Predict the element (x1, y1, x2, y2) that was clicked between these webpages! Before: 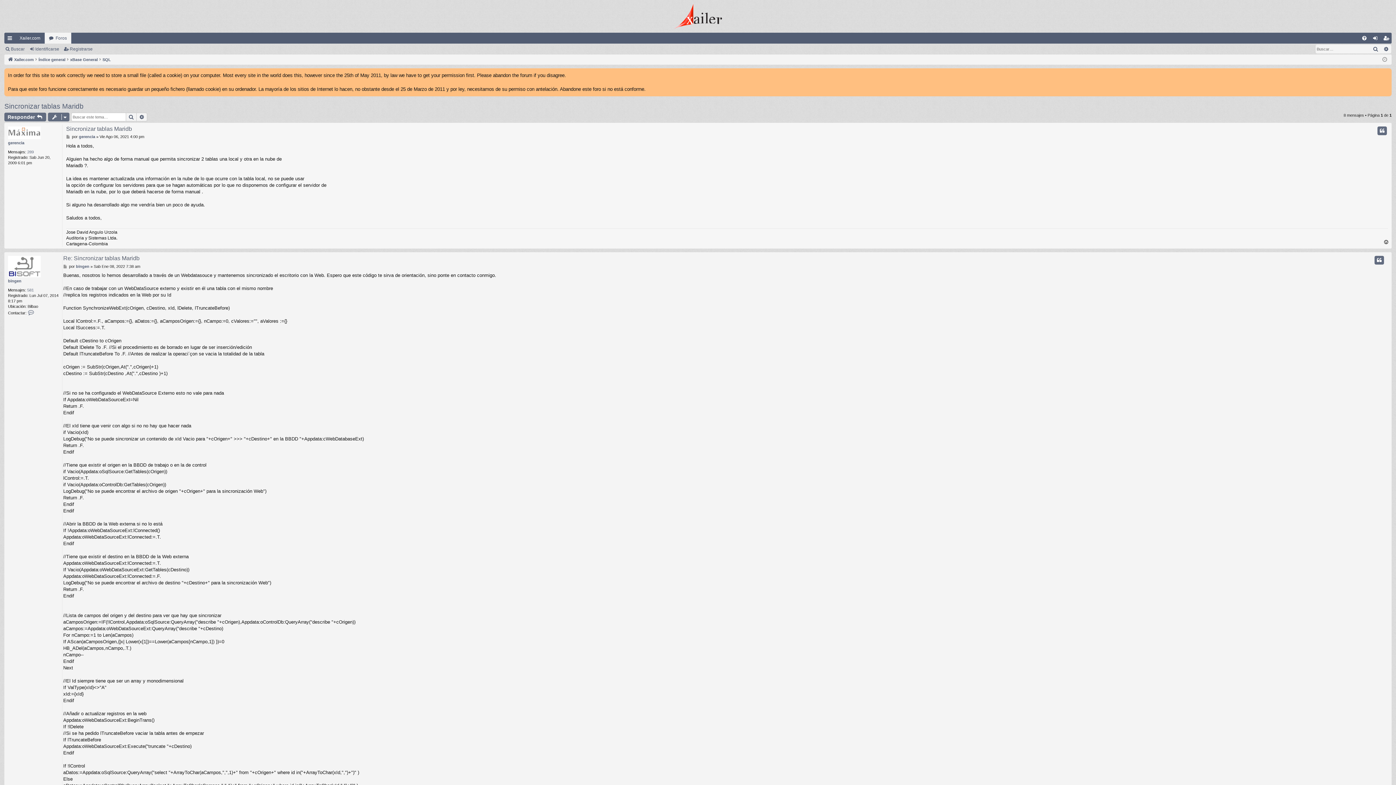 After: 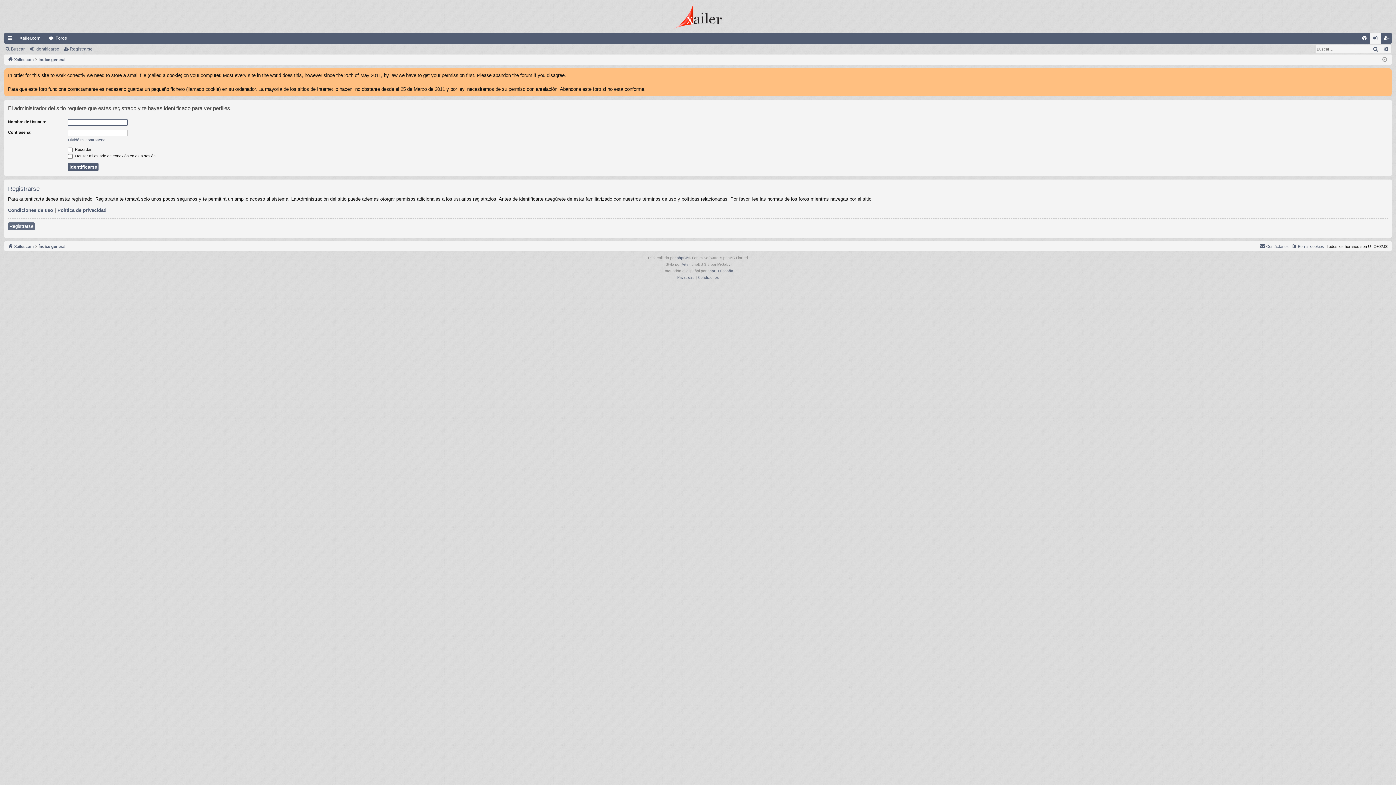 Action: bbox: (8, 278, 21, 284) label: bingen